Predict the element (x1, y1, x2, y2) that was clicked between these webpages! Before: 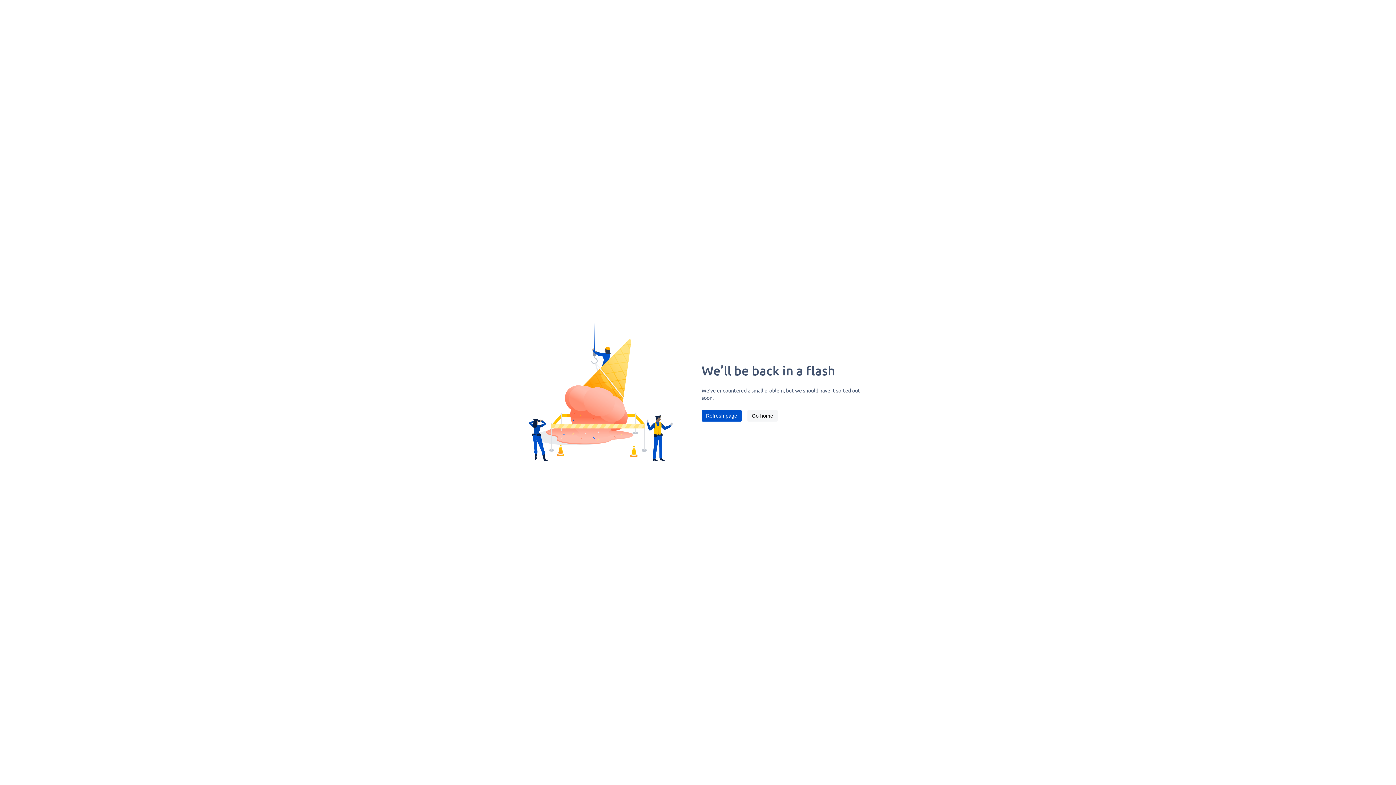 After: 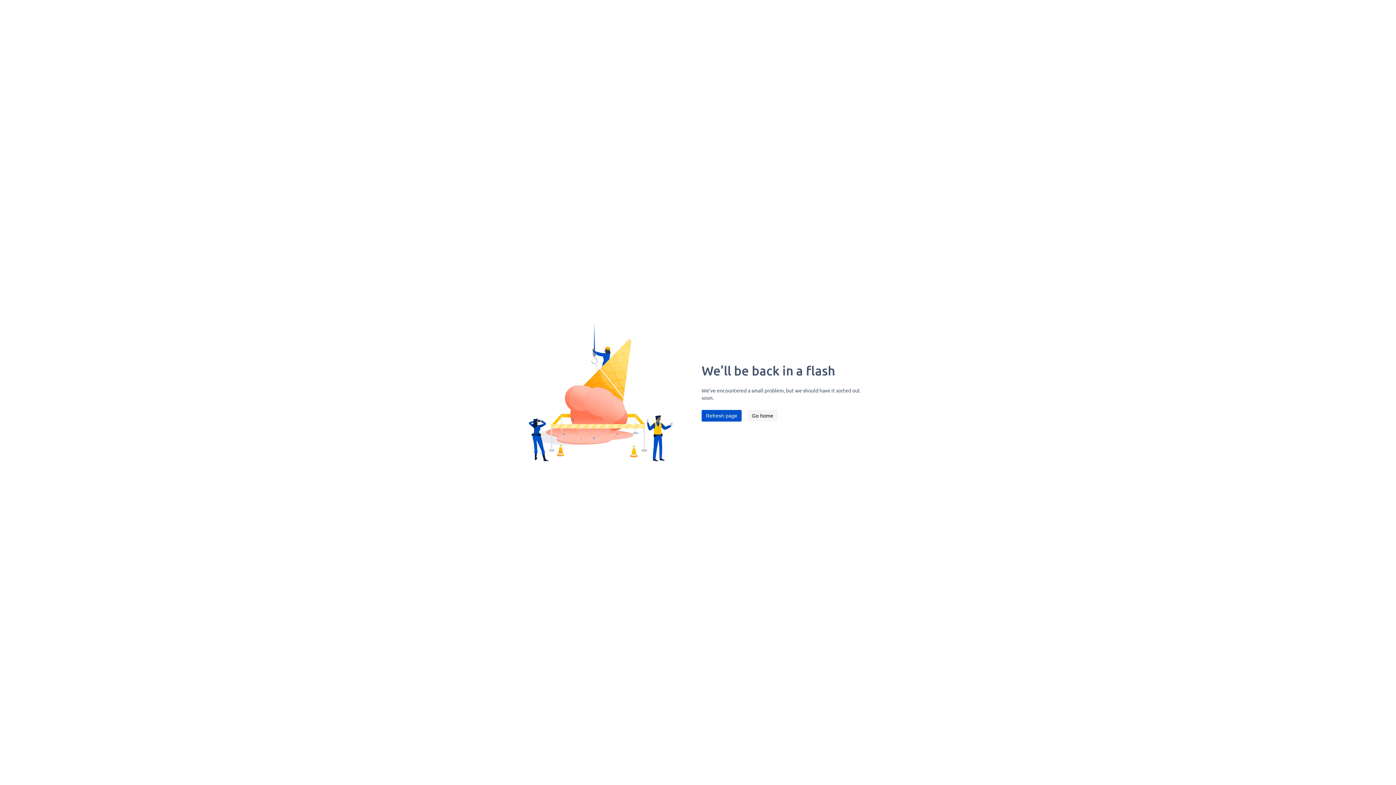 Action: label: Refresh page bbox: (701, 410, 741, 421)